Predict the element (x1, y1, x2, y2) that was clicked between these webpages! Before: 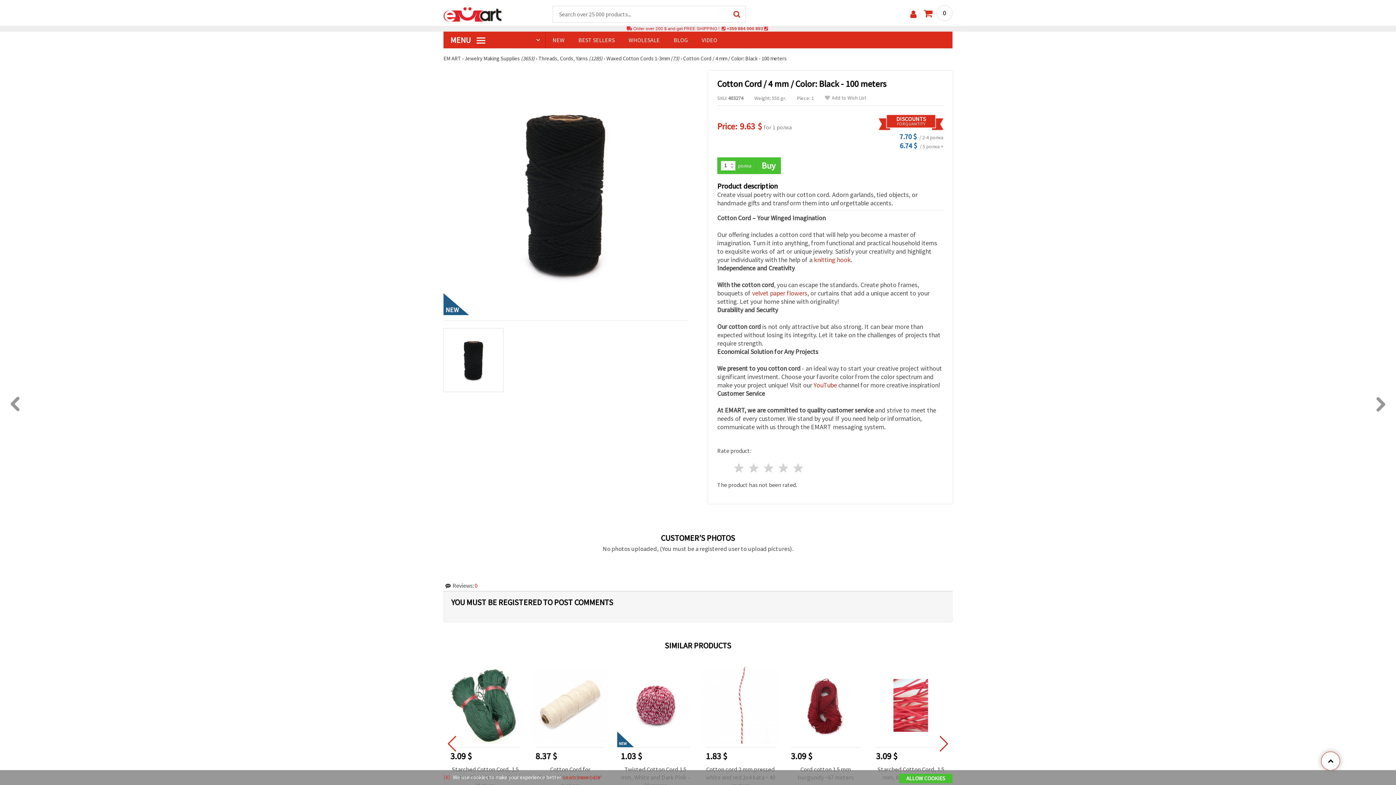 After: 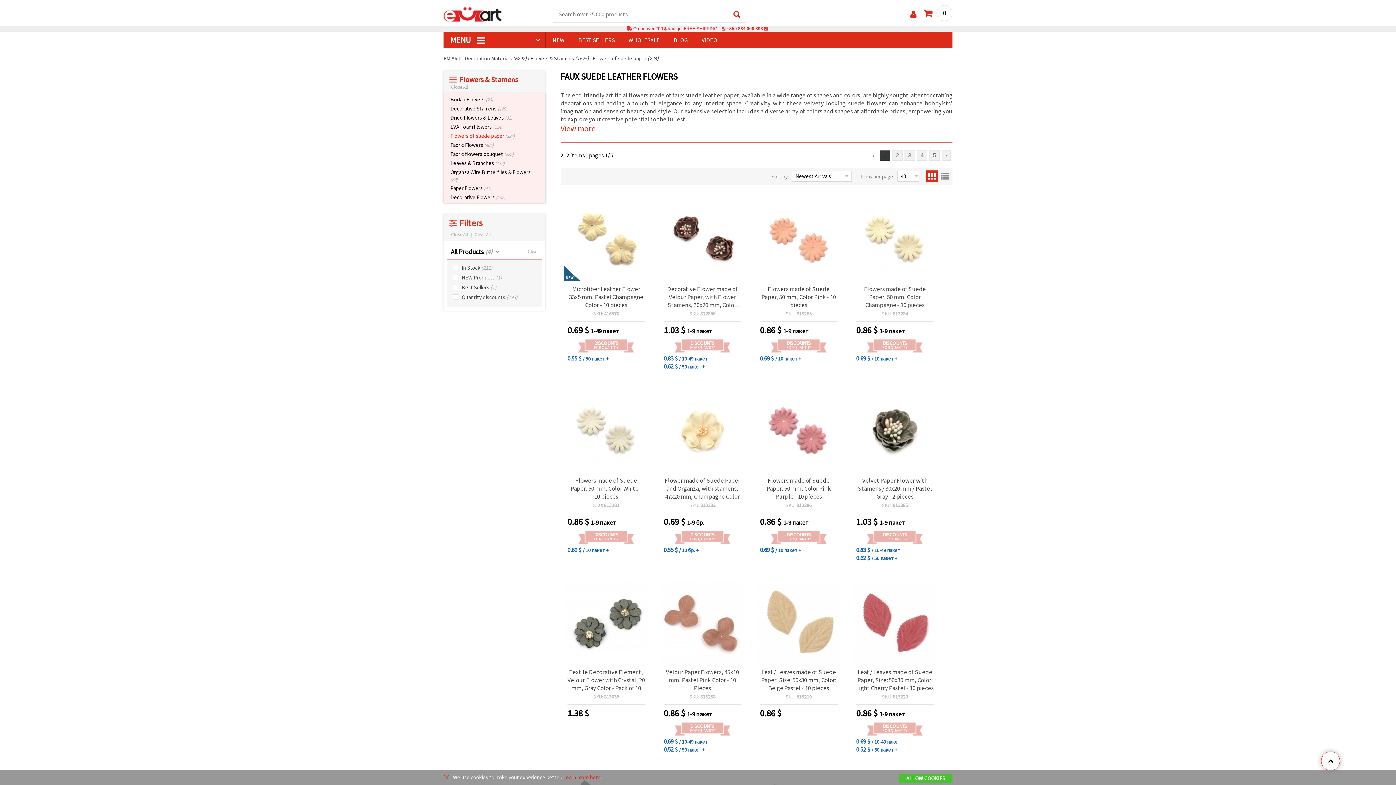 Action: bbox: (752, 288, 807, 297) label: velvet paper flowers